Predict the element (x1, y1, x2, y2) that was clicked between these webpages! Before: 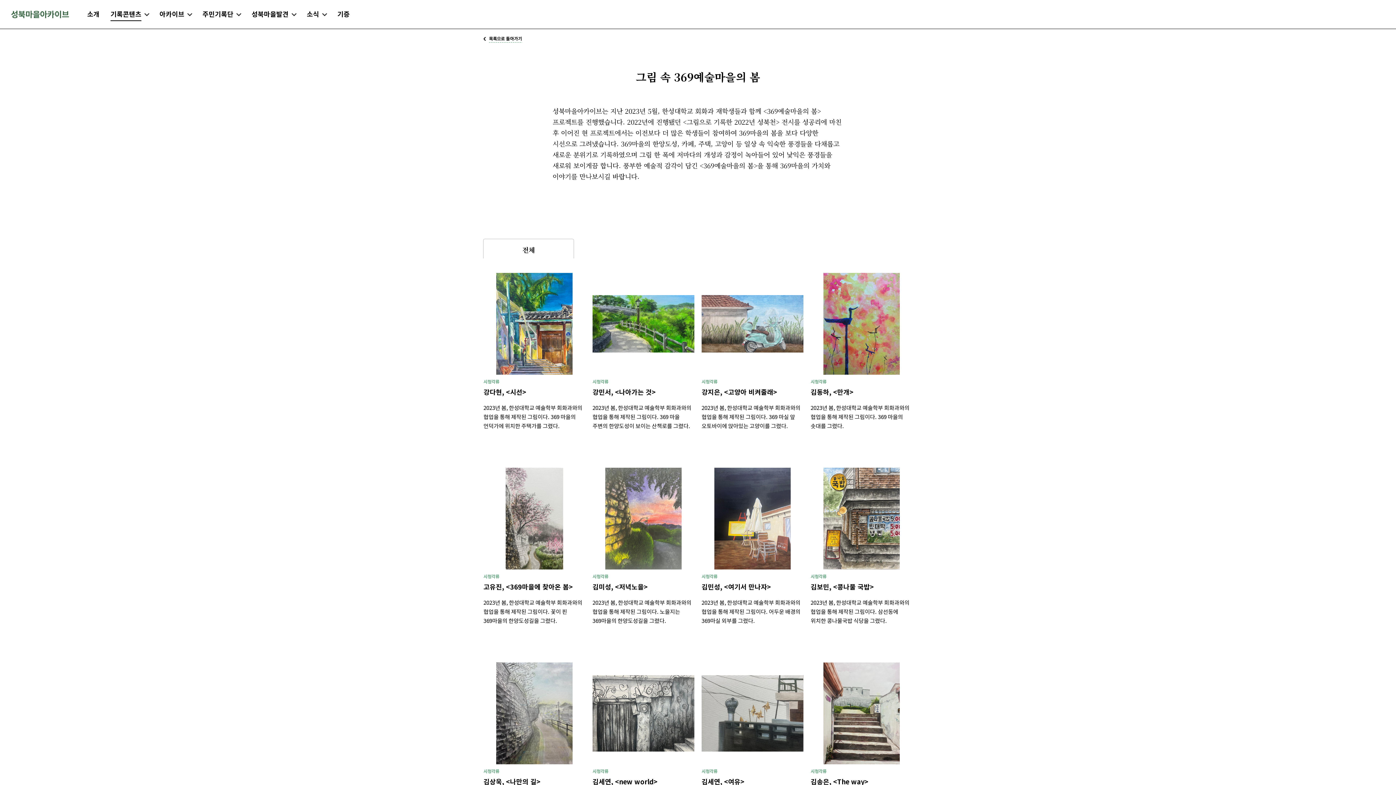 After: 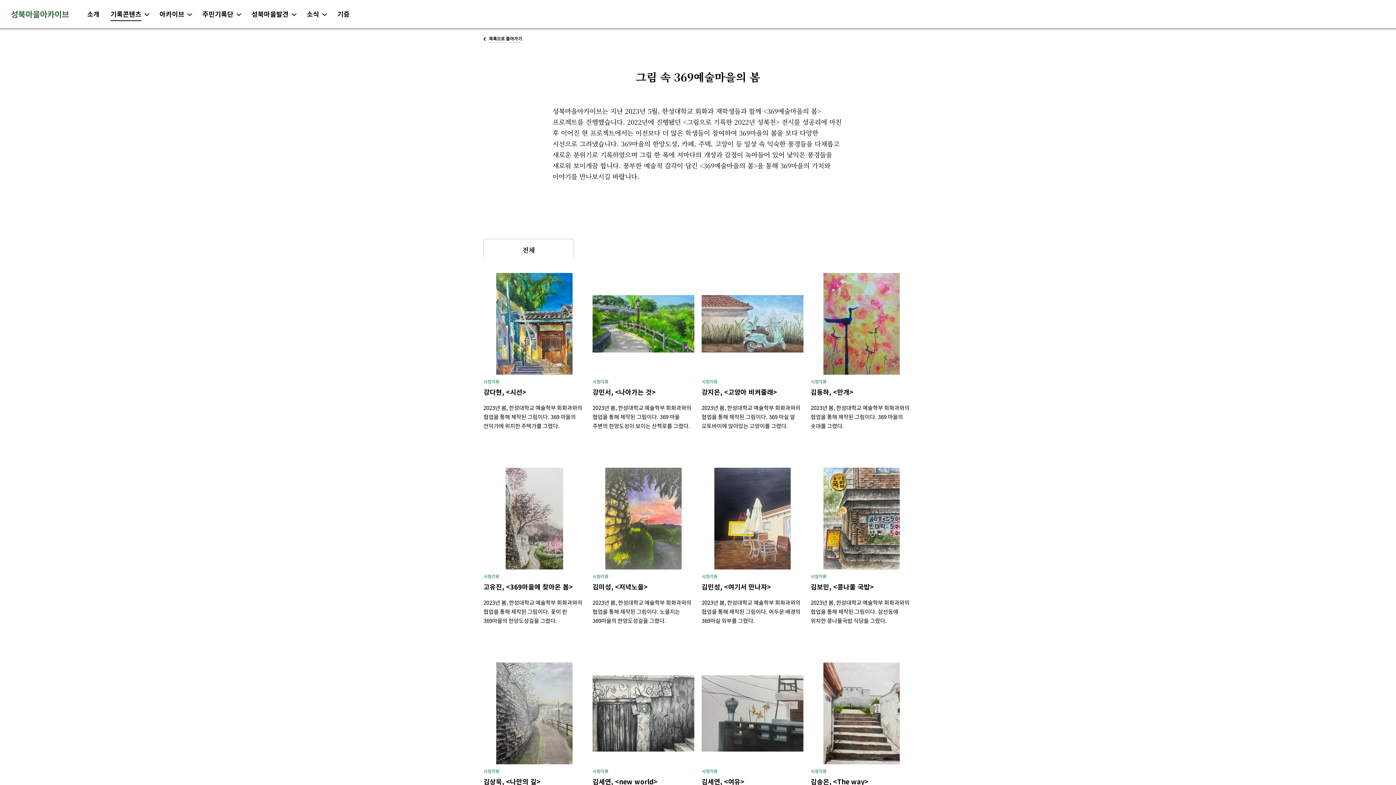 Action: bbox: (592, 662, 694, 764)